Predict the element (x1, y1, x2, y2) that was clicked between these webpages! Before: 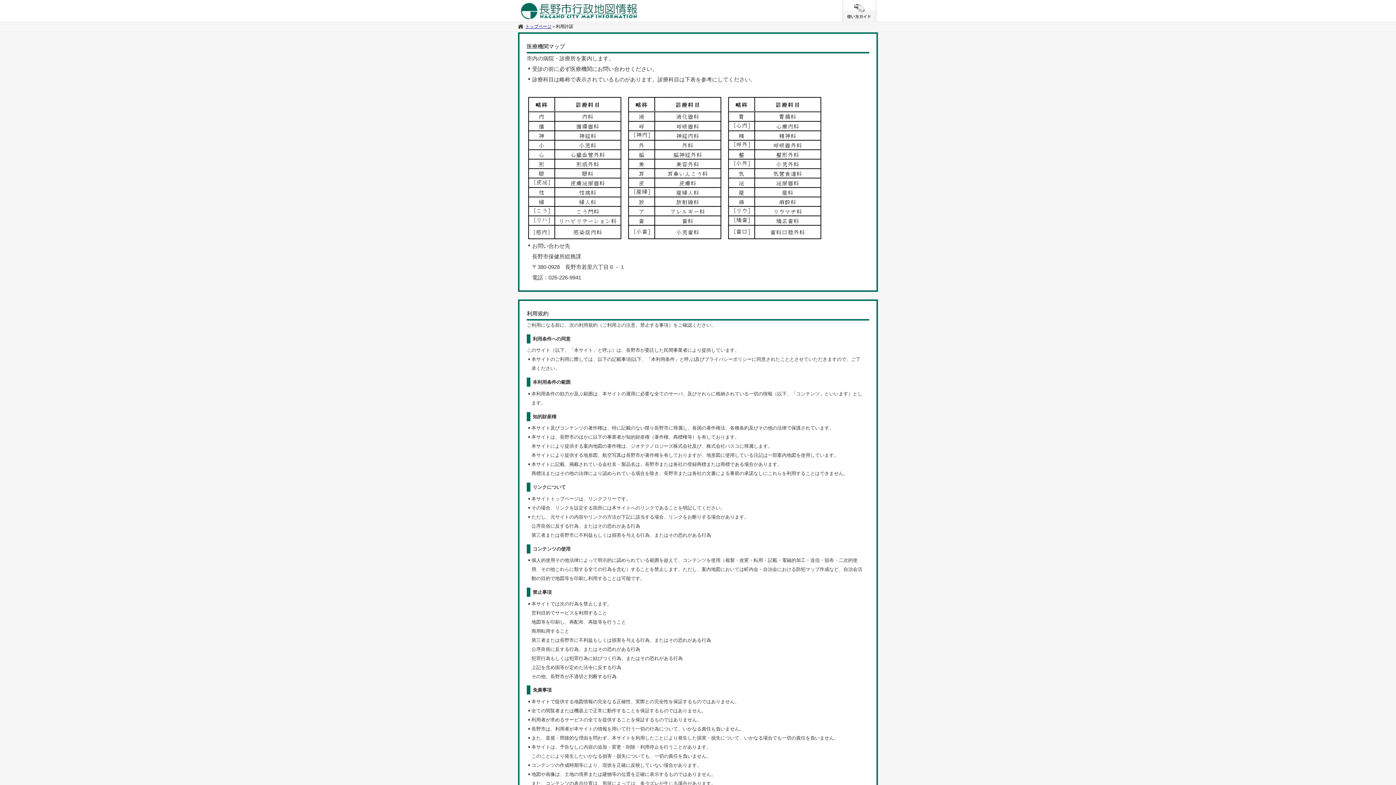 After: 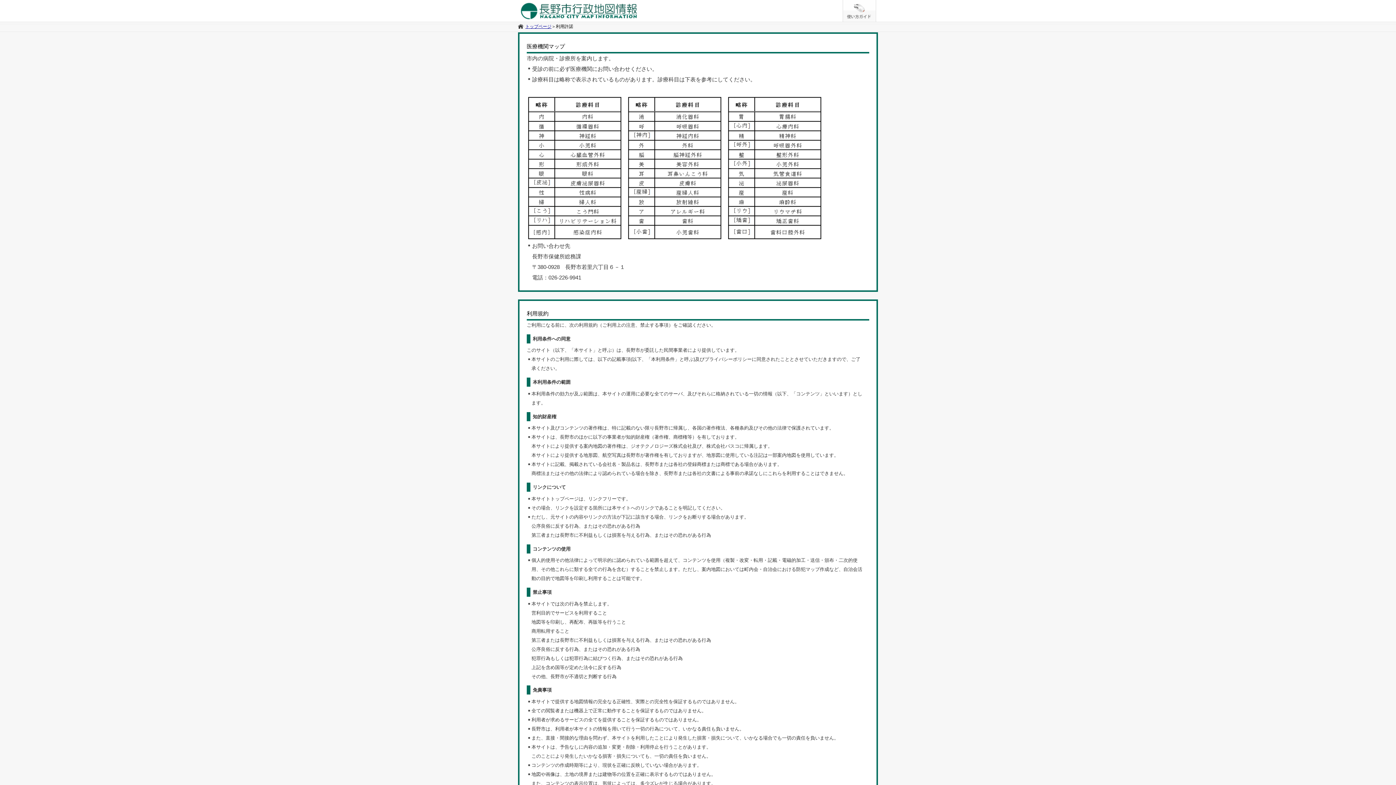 Action: bbox: (842, 0, 876, 21) label: /* */ /**/